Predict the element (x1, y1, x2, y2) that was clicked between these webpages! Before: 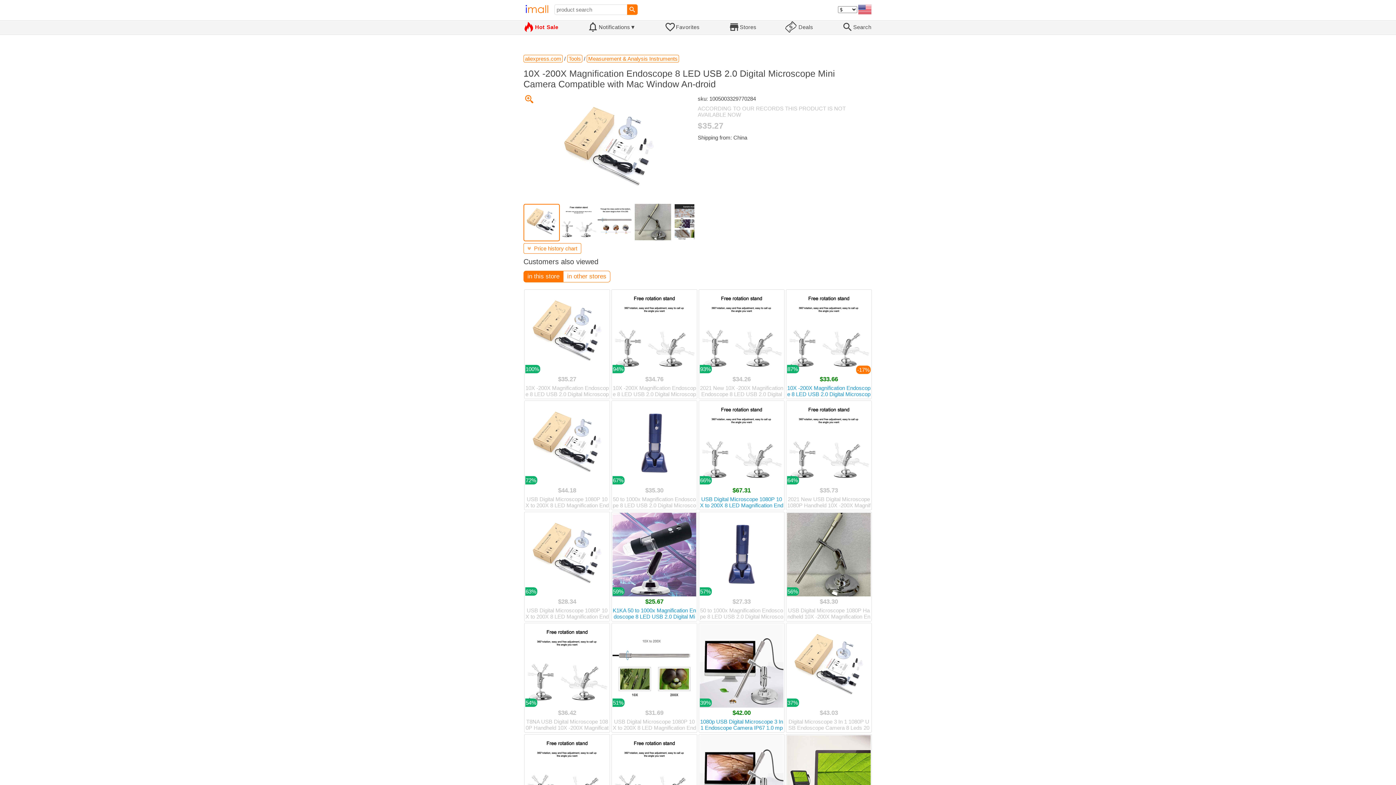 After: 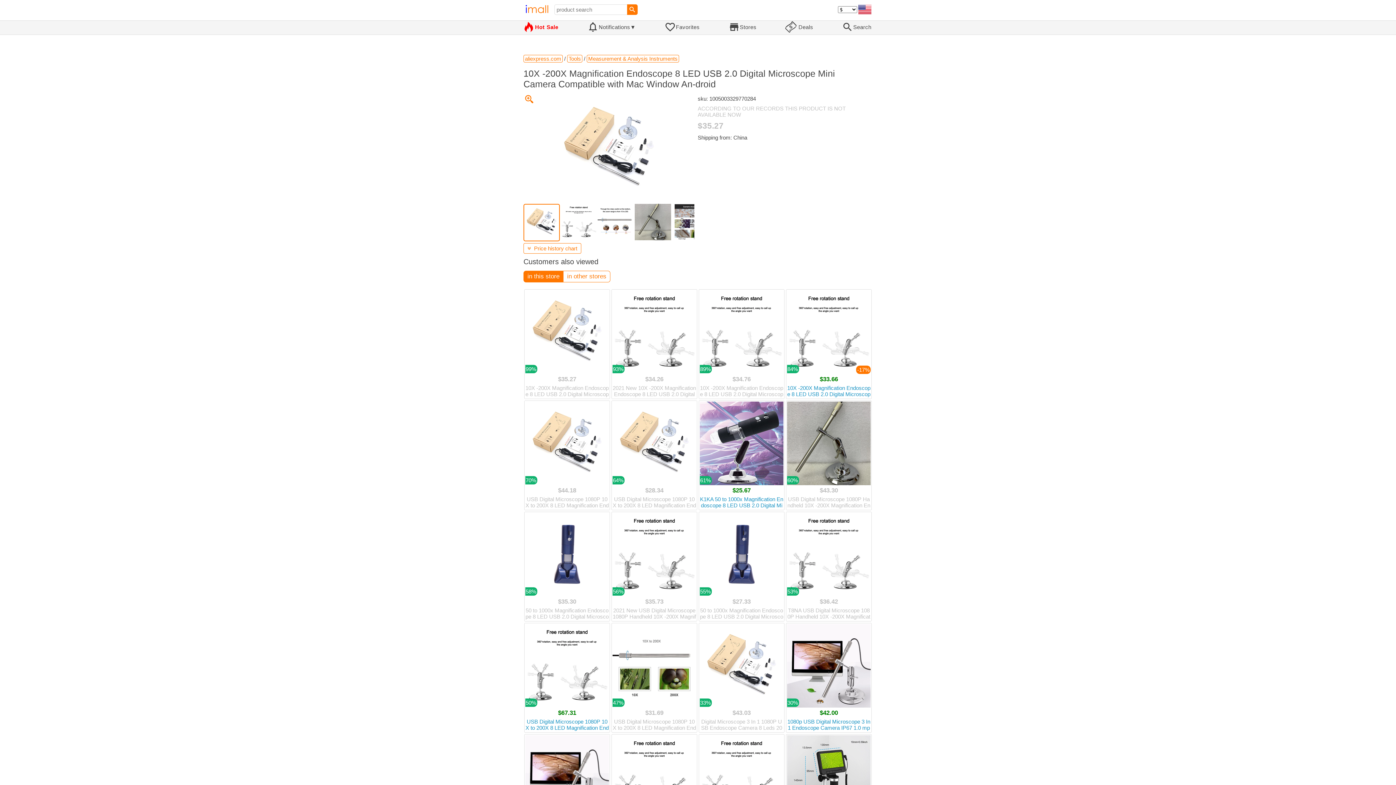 Action: bbox: (525, 290, 609, 398) label: 100%
$35.27
10X -200X Magnification Endoscope 8 LED USB 2.0 Digital Microscope Mini Camera Compatible with Mac Window An-droid